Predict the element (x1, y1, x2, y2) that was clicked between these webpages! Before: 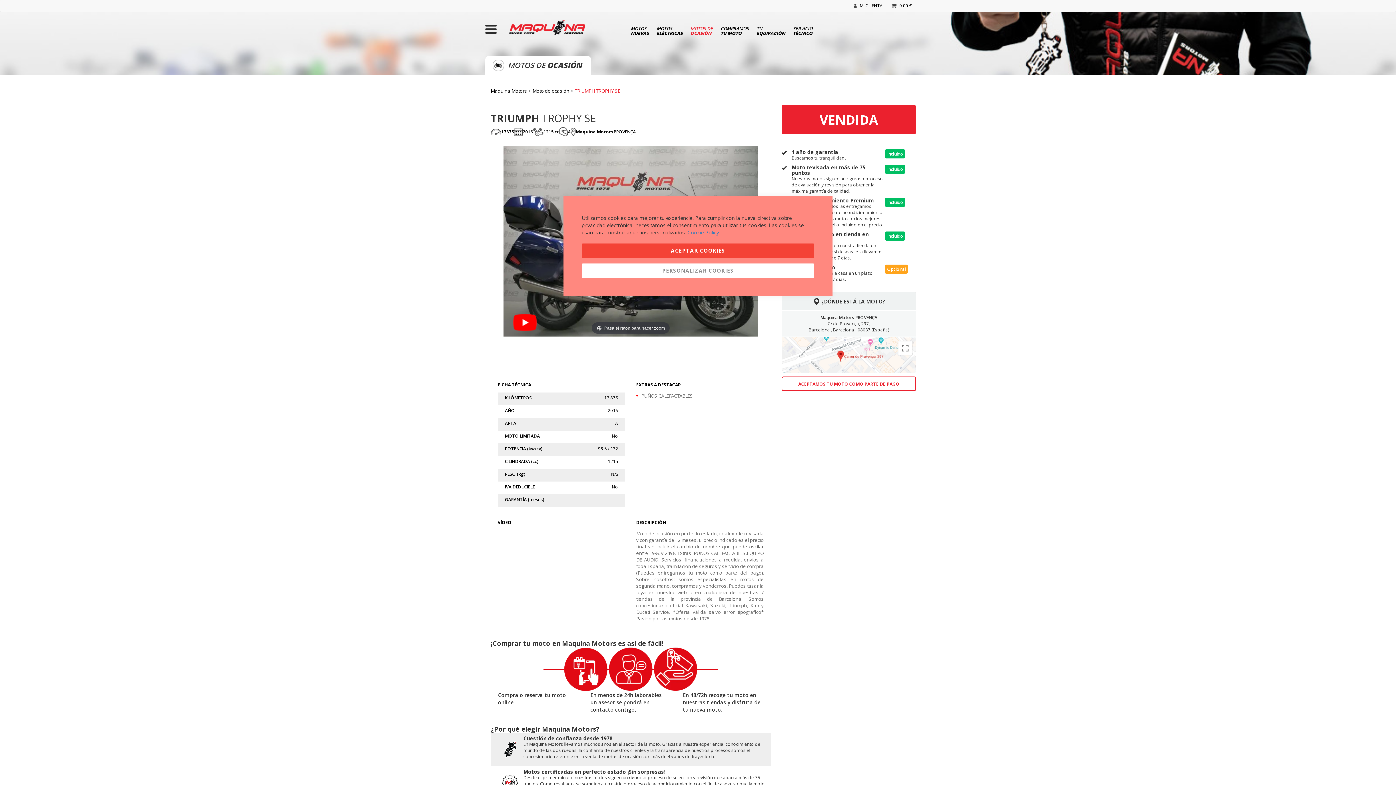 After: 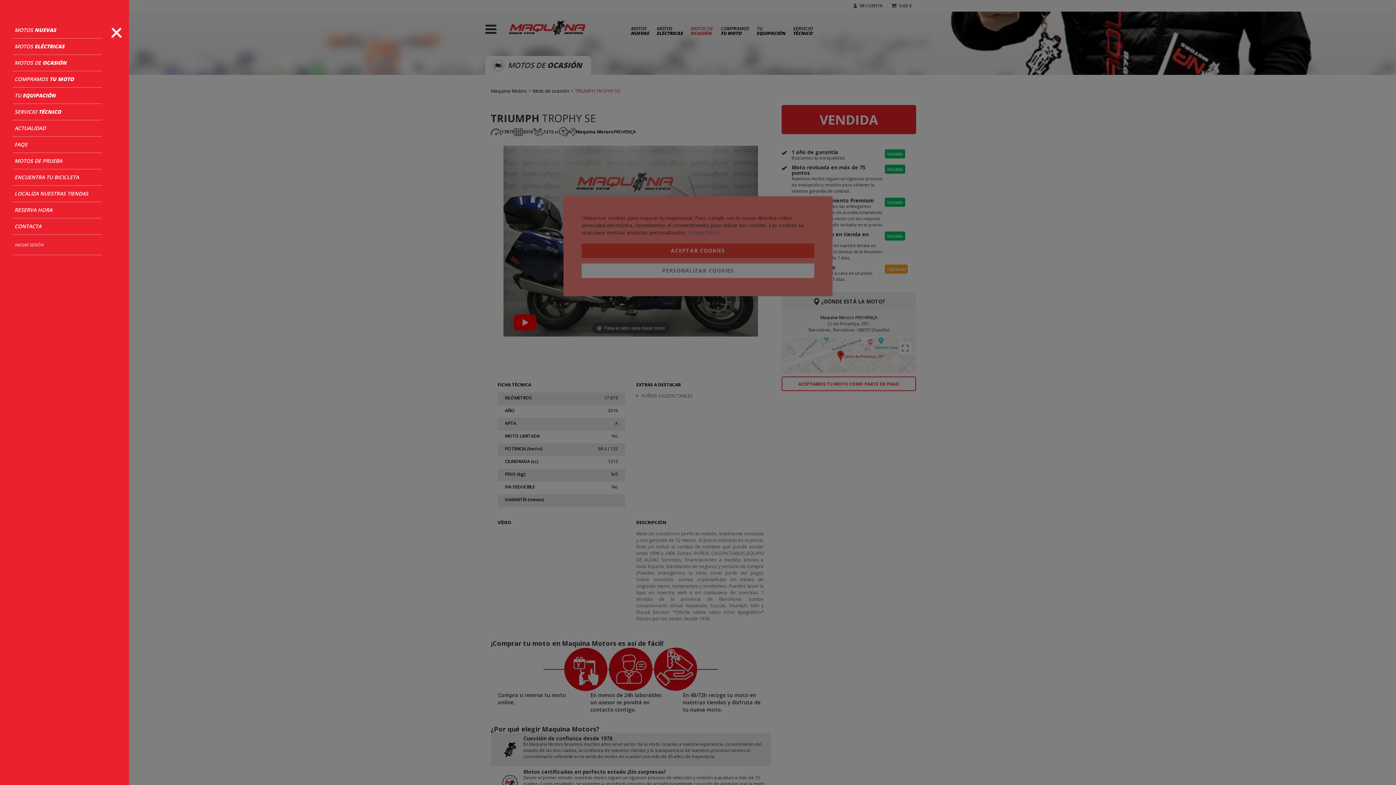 Action: bbox: (485, 24, 496, 31)